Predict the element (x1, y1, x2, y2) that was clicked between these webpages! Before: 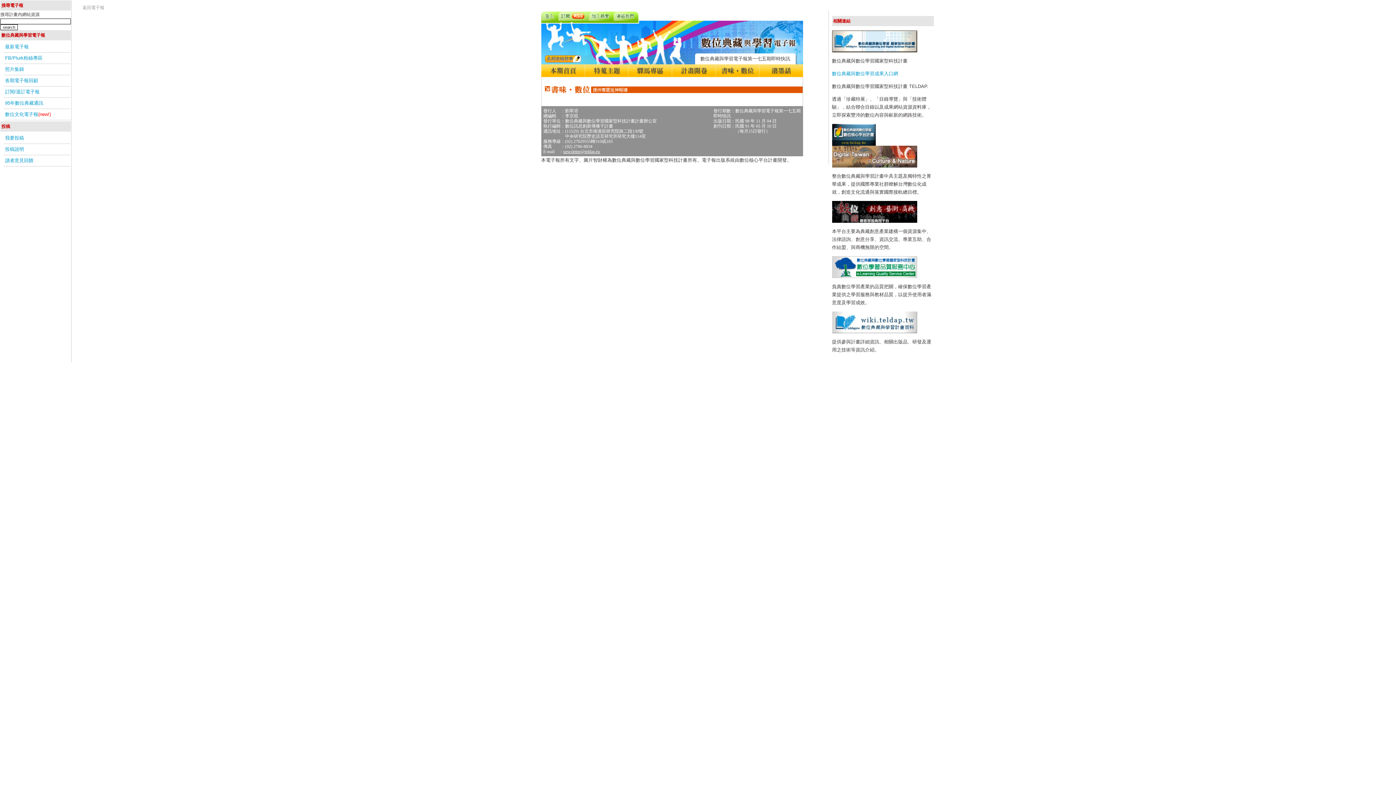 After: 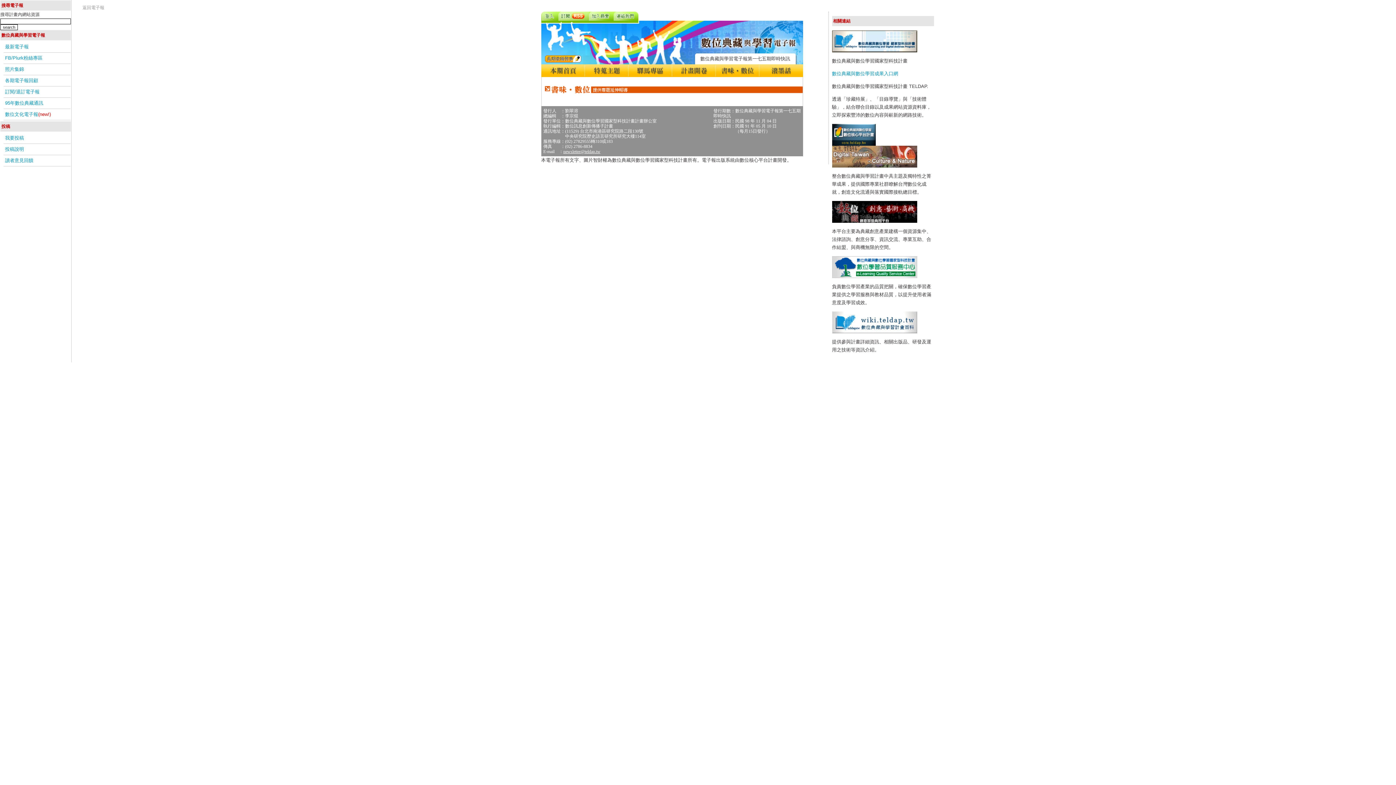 Action: bbox: (832, 163, 917, 168)